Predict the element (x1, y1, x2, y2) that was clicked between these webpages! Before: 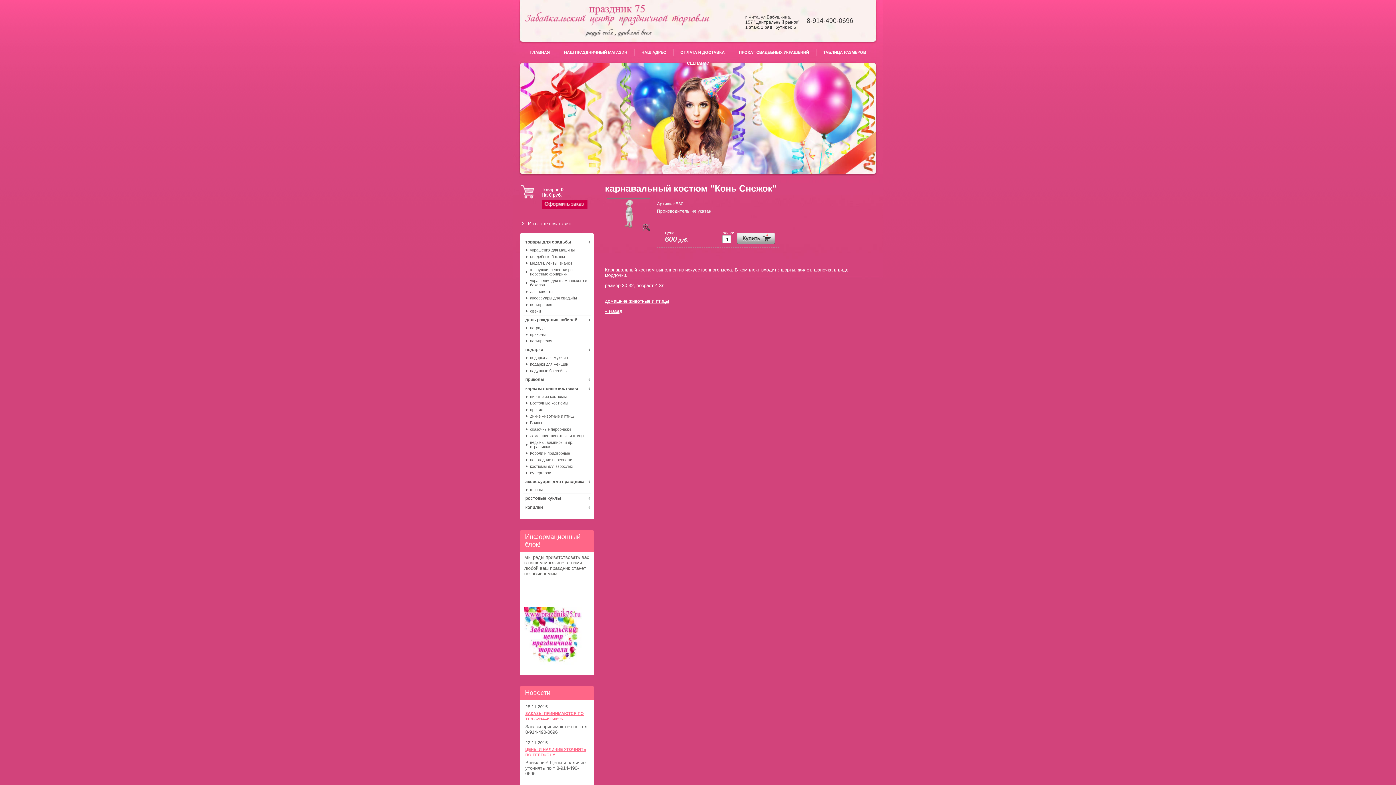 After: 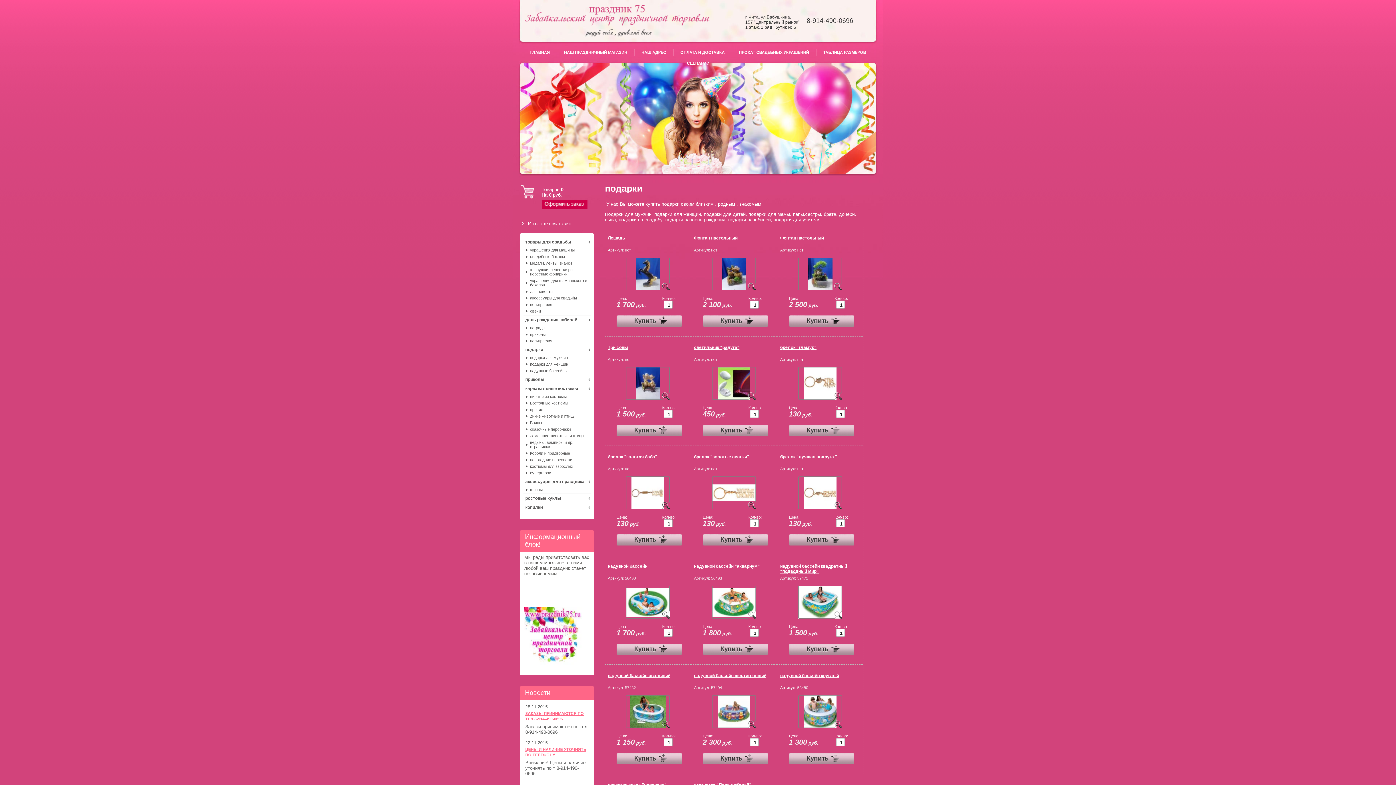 Action: bbox: (521, 345, 593, 354) label: подарки